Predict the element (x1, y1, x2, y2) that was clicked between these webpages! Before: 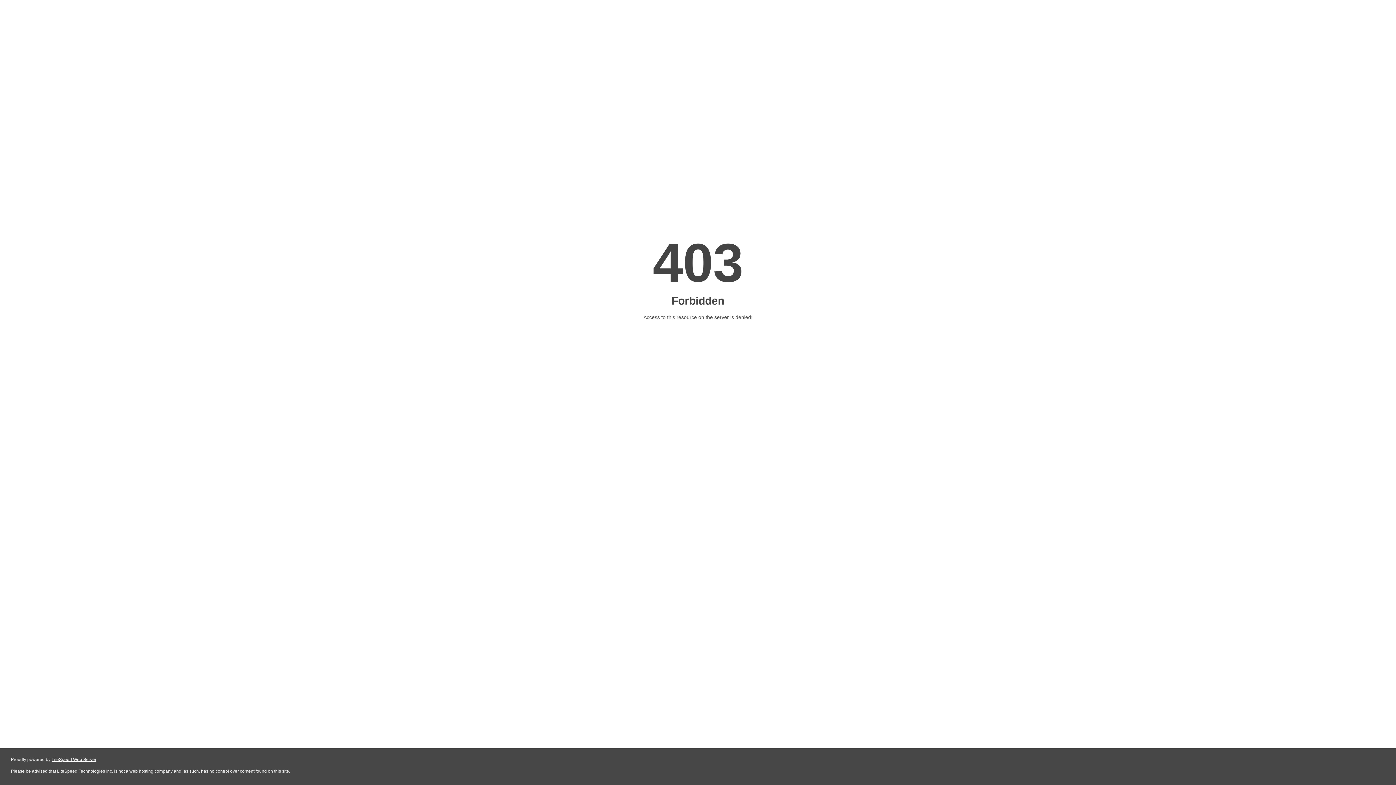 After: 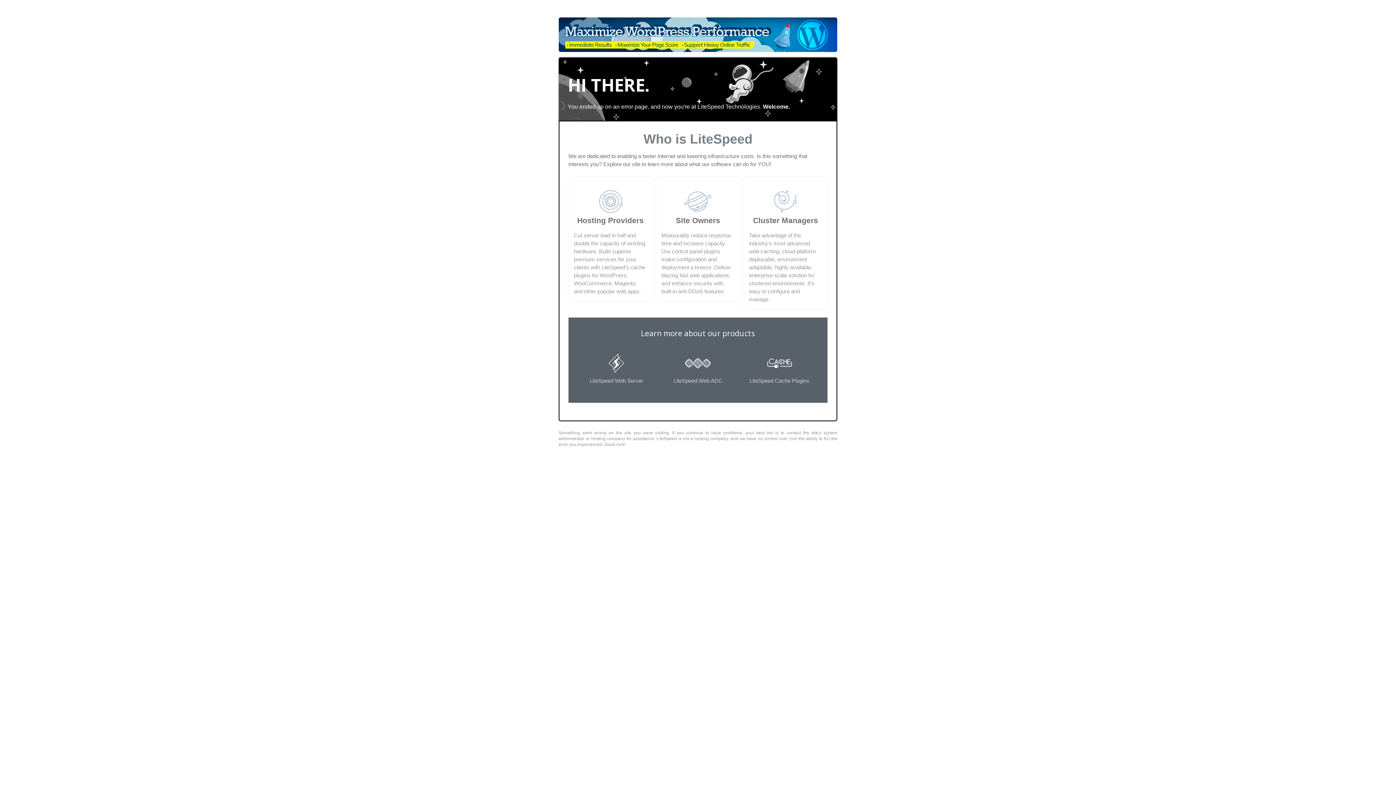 Action: label: LiteSpeed Web Server bbox: (51, 757, 96, 762)